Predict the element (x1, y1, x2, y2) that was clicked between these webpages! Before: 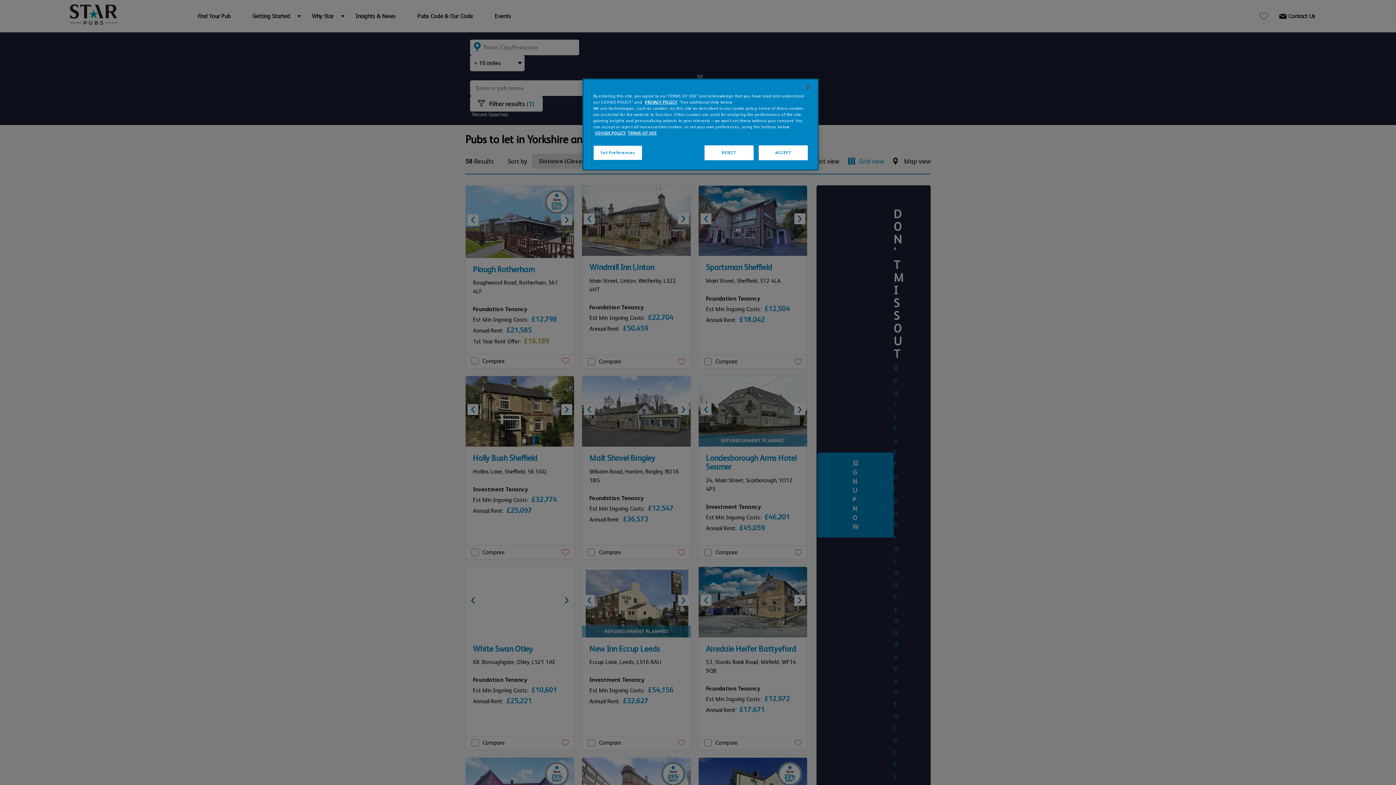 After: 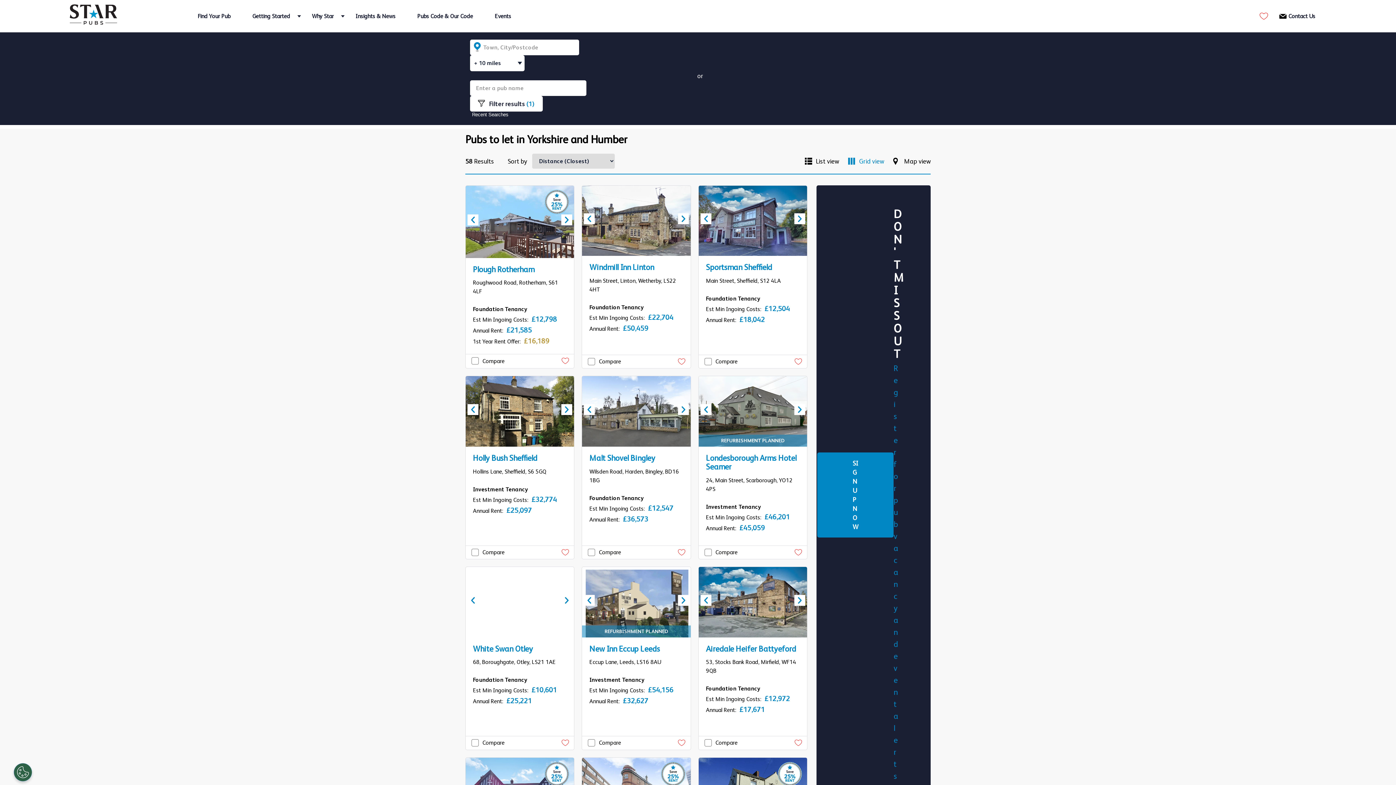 Action: bbox: (800, 79, 816, 95) label: Close